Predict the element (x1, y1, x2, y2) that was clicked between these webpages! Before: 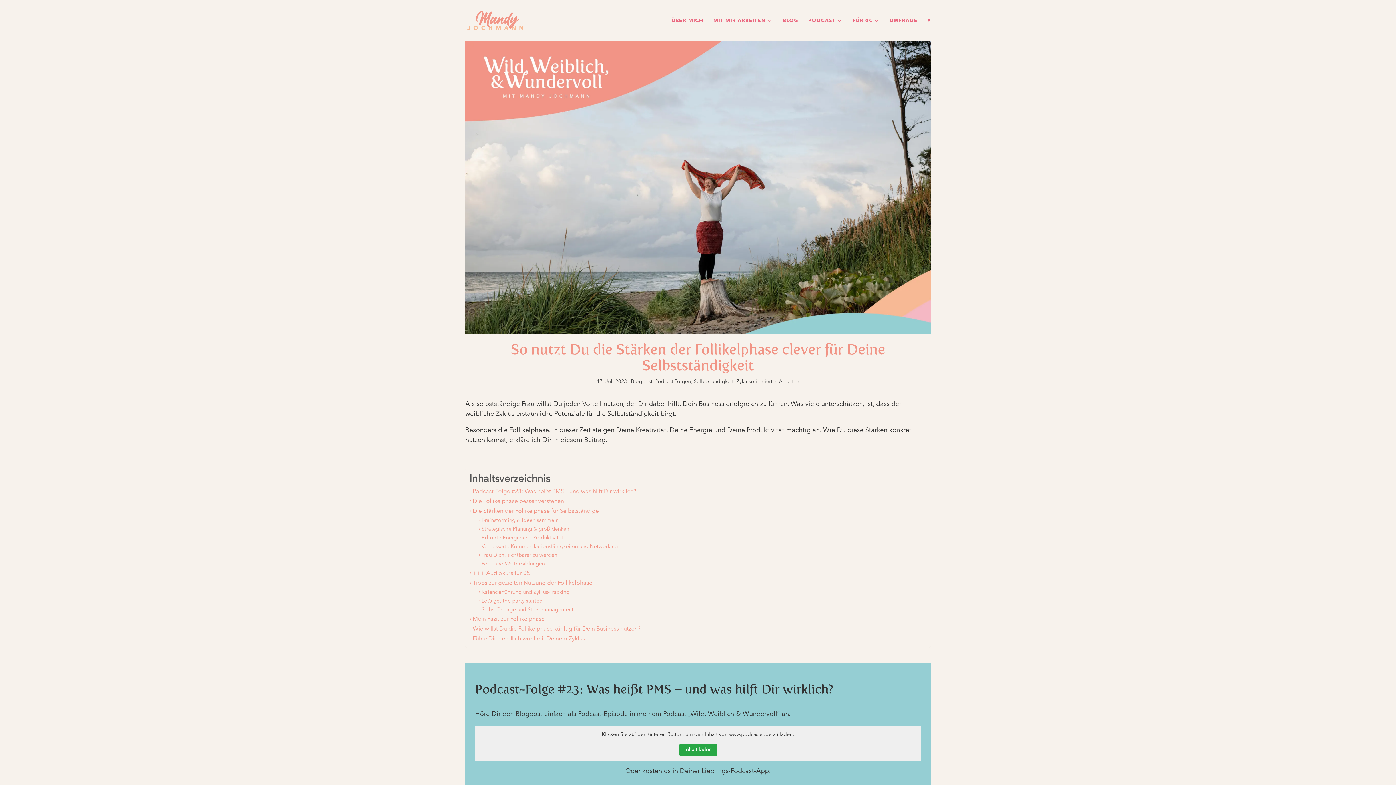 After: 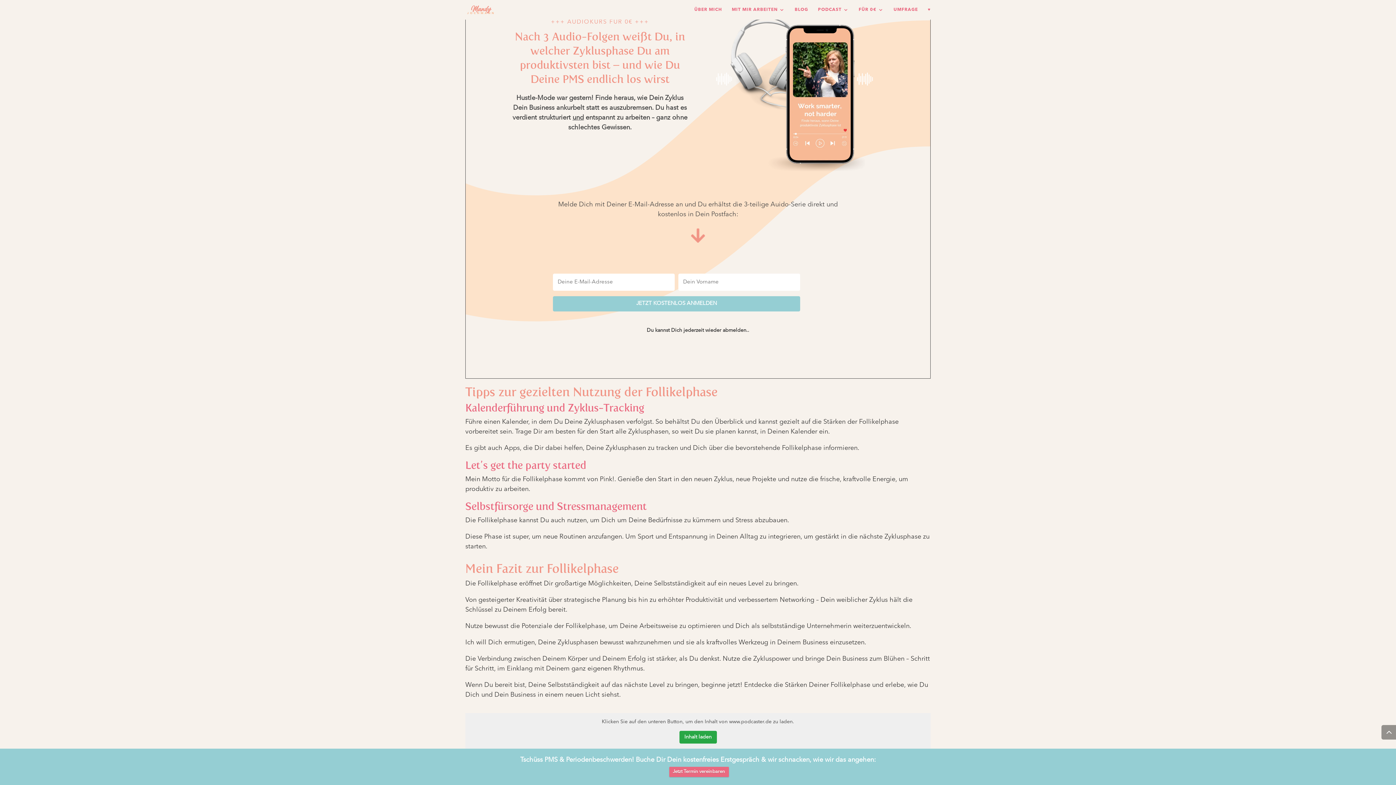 Action: bbox: (469, 569, 543, 578) label: +++ Audiokurs für 0€ +++